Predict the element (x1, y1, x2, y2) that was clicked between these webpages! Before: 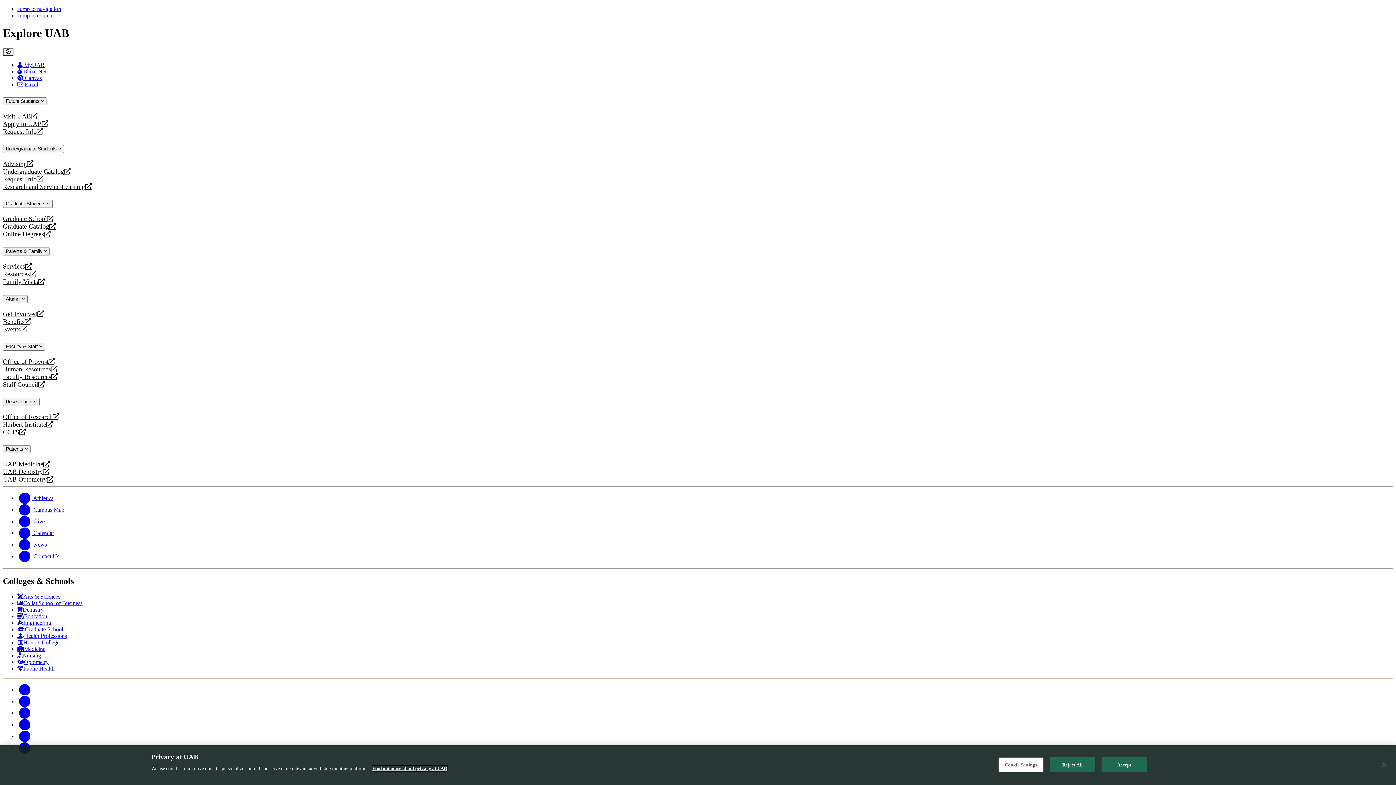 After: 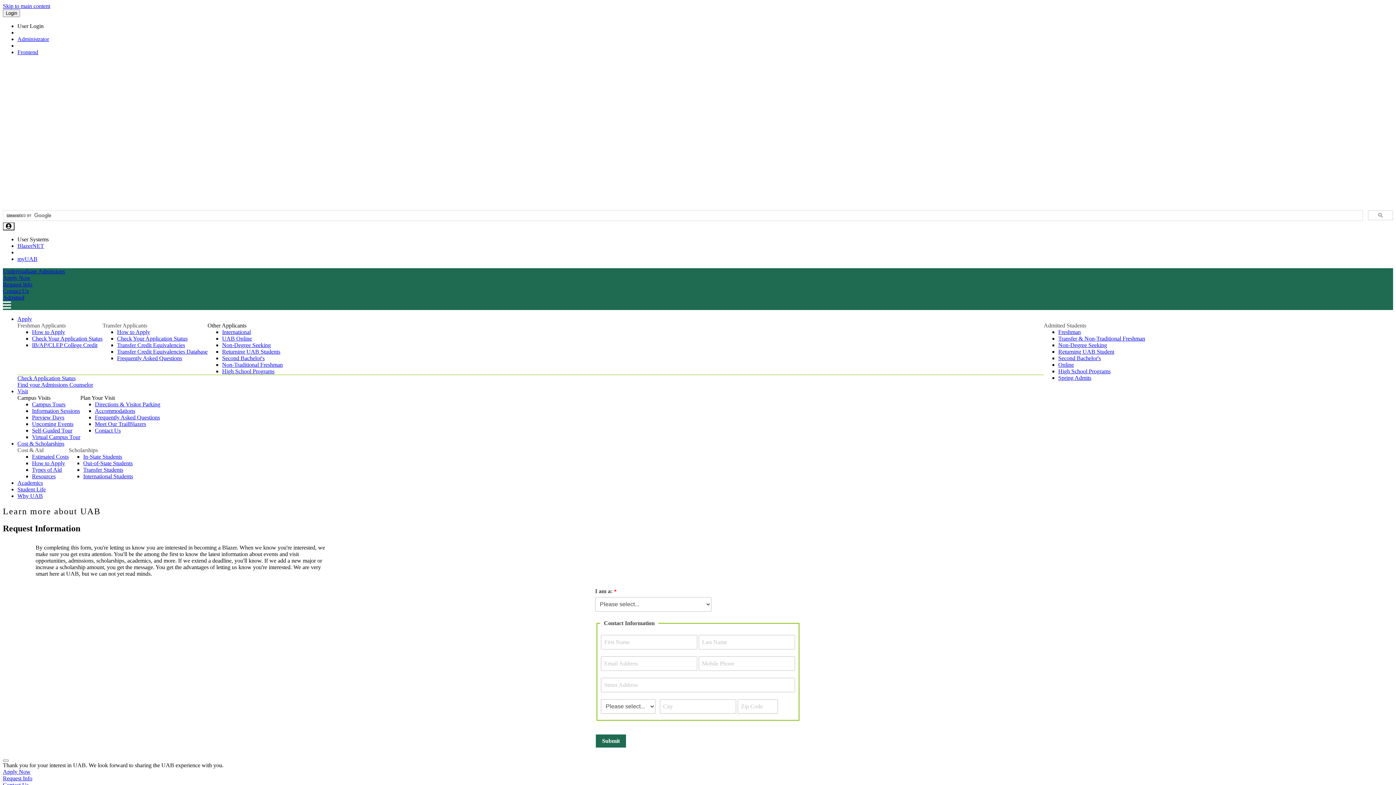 Action: label: Request Info
opens a new website bbox: (2, 127, 1393, 135)